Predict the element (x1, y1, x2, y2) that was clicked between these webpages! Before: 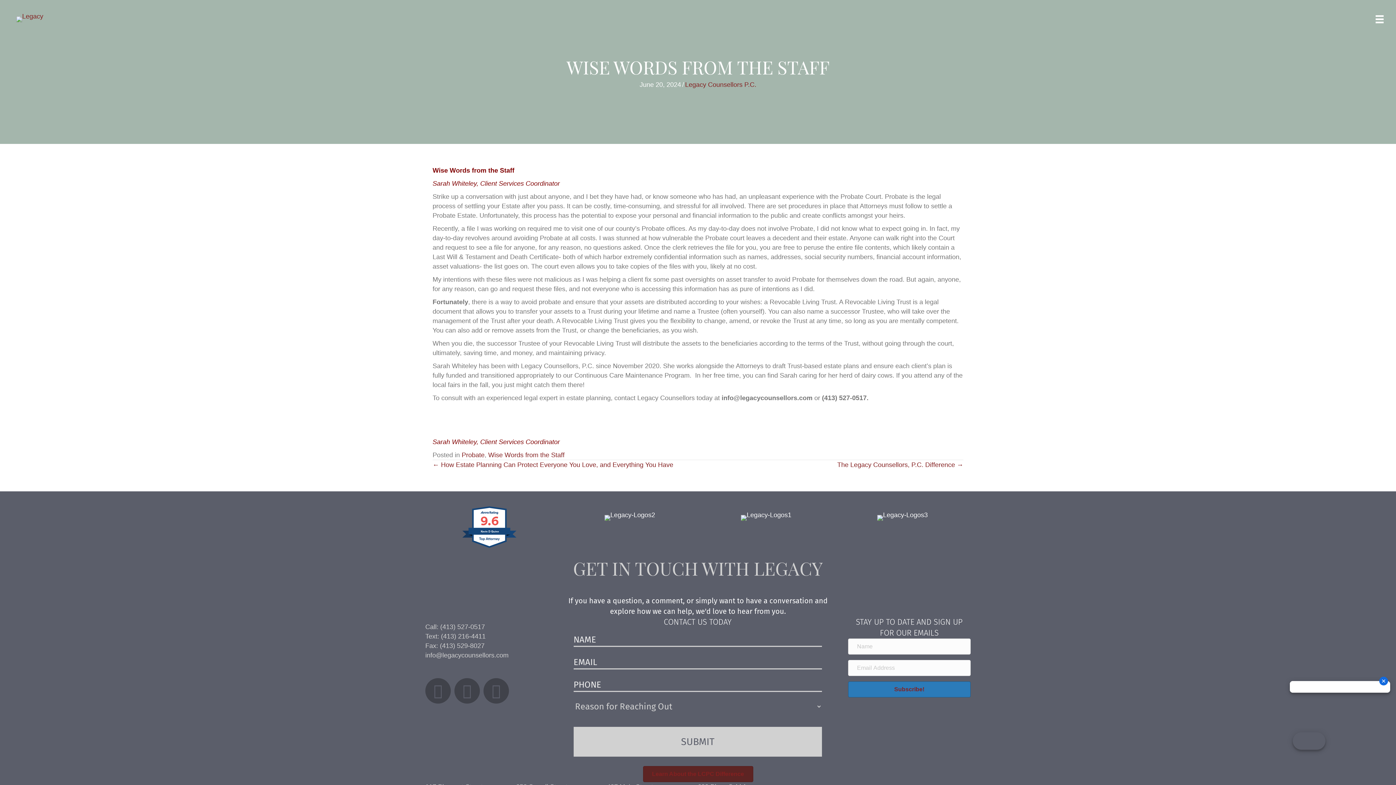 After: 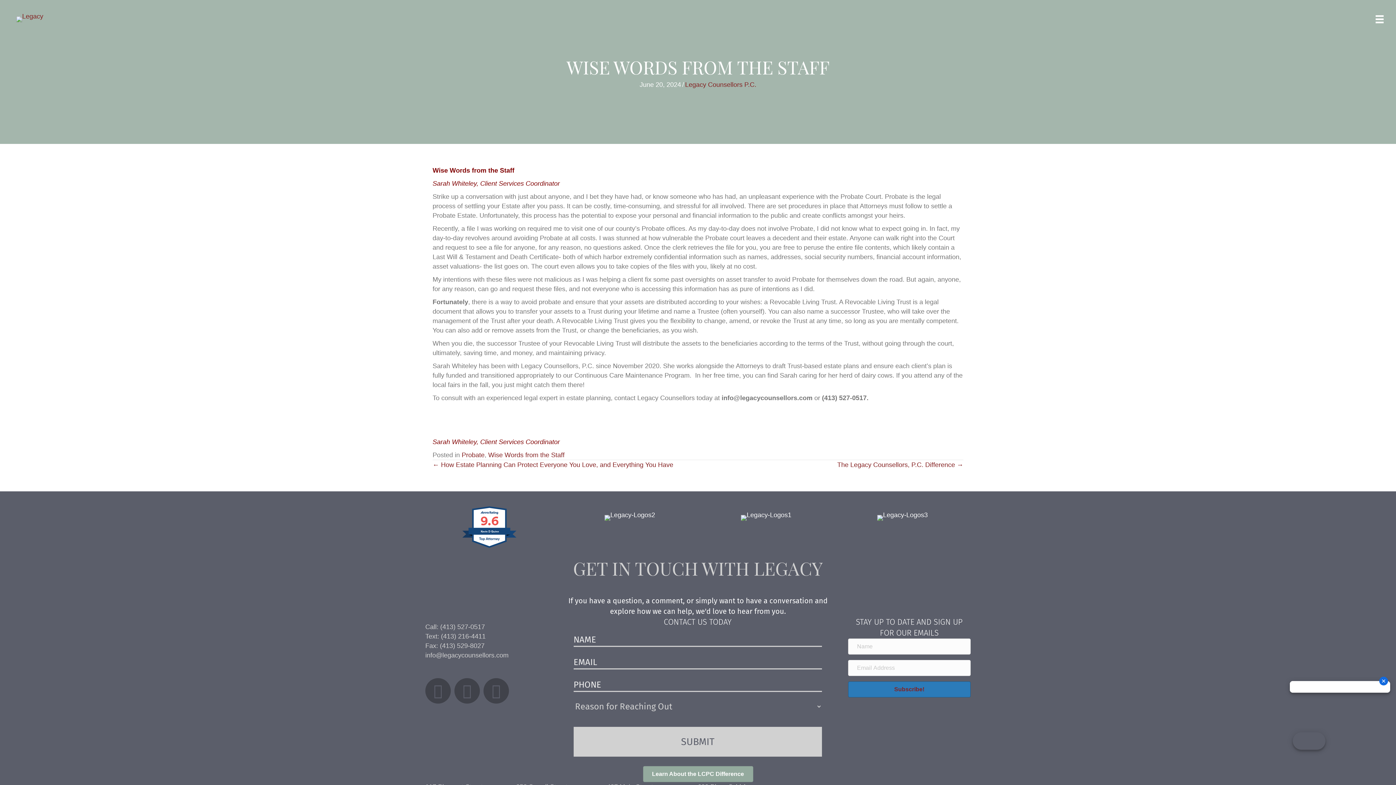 Action: bbox: (643, 766, 753, 782) label: Learn About the LCPC Difference